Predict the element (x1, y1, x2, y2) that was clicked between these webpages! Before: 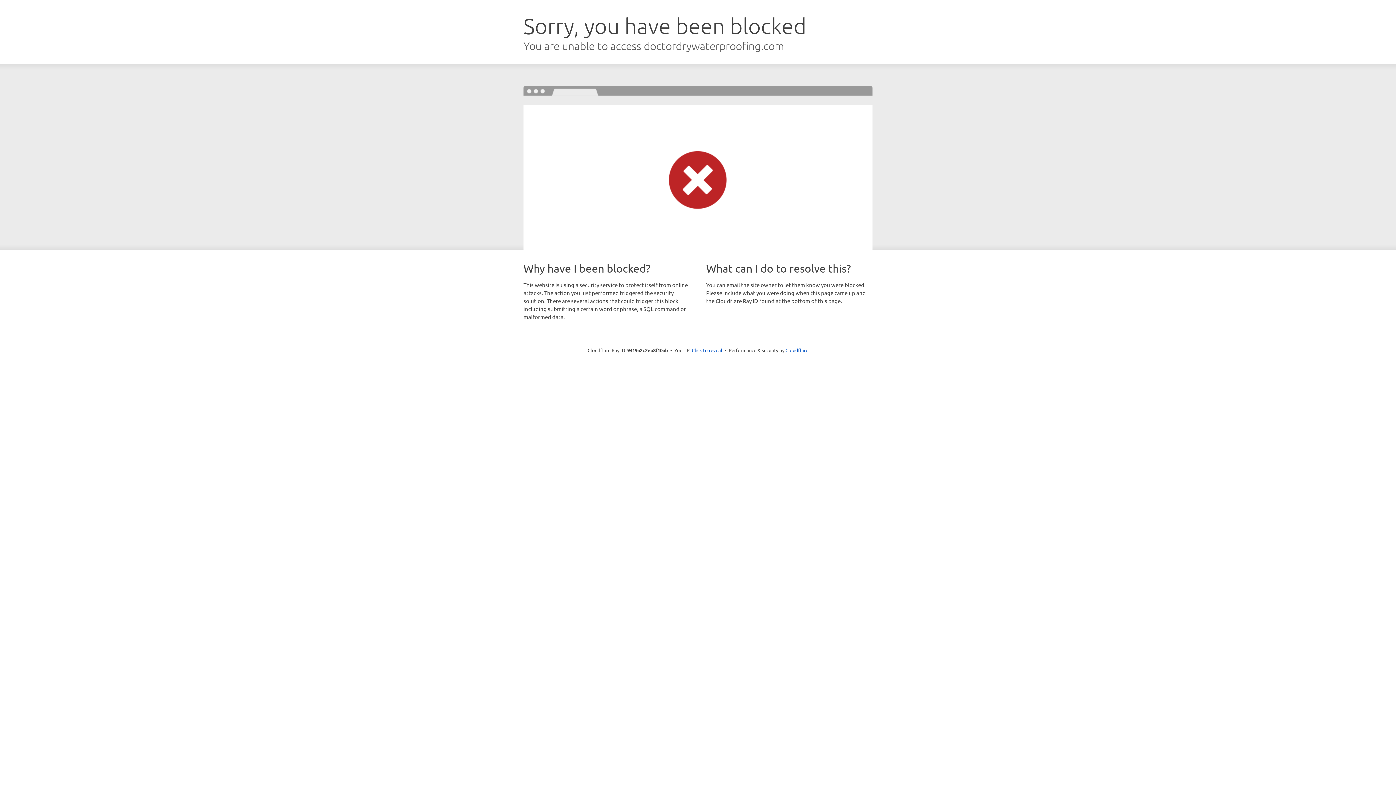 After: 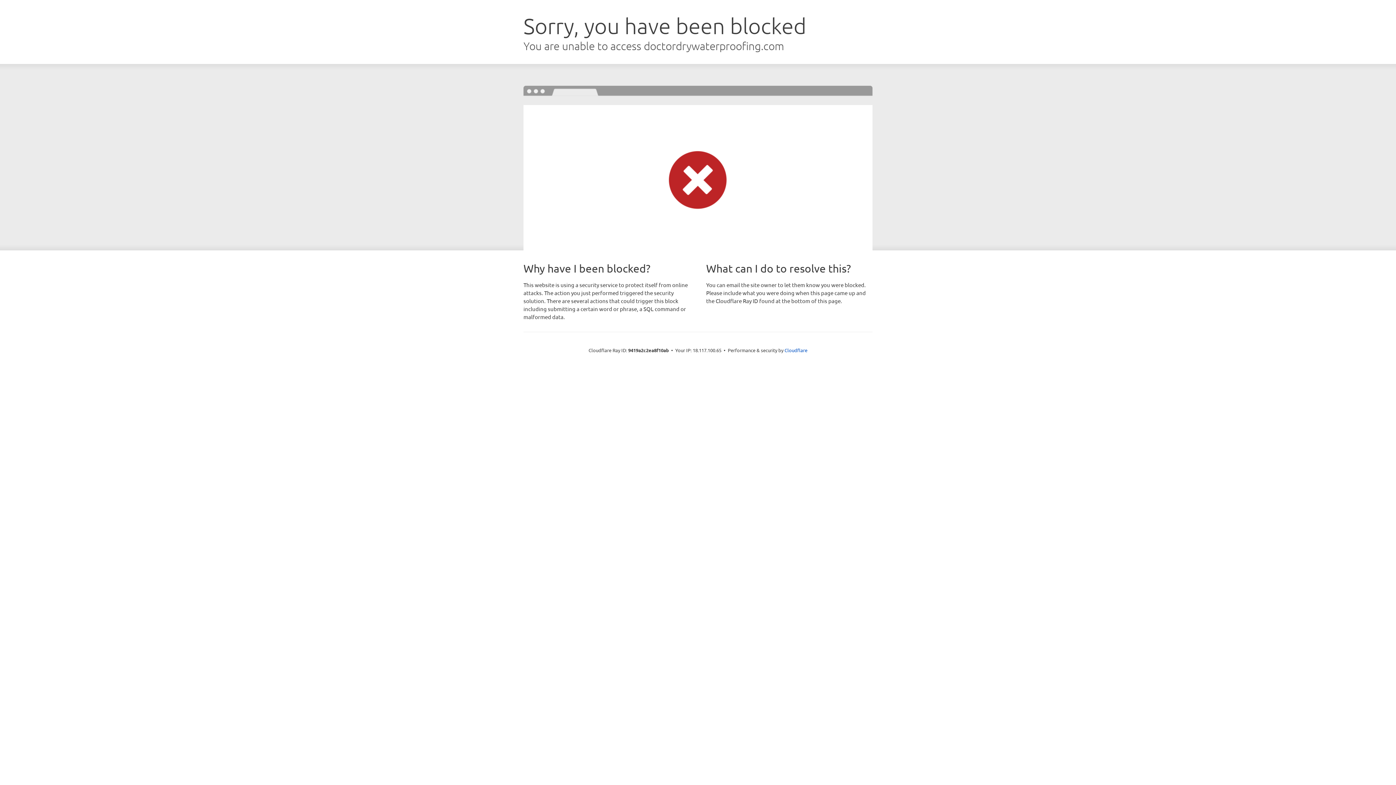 Action: bbox: (692, 346, 722, 353) label: Click to reveal